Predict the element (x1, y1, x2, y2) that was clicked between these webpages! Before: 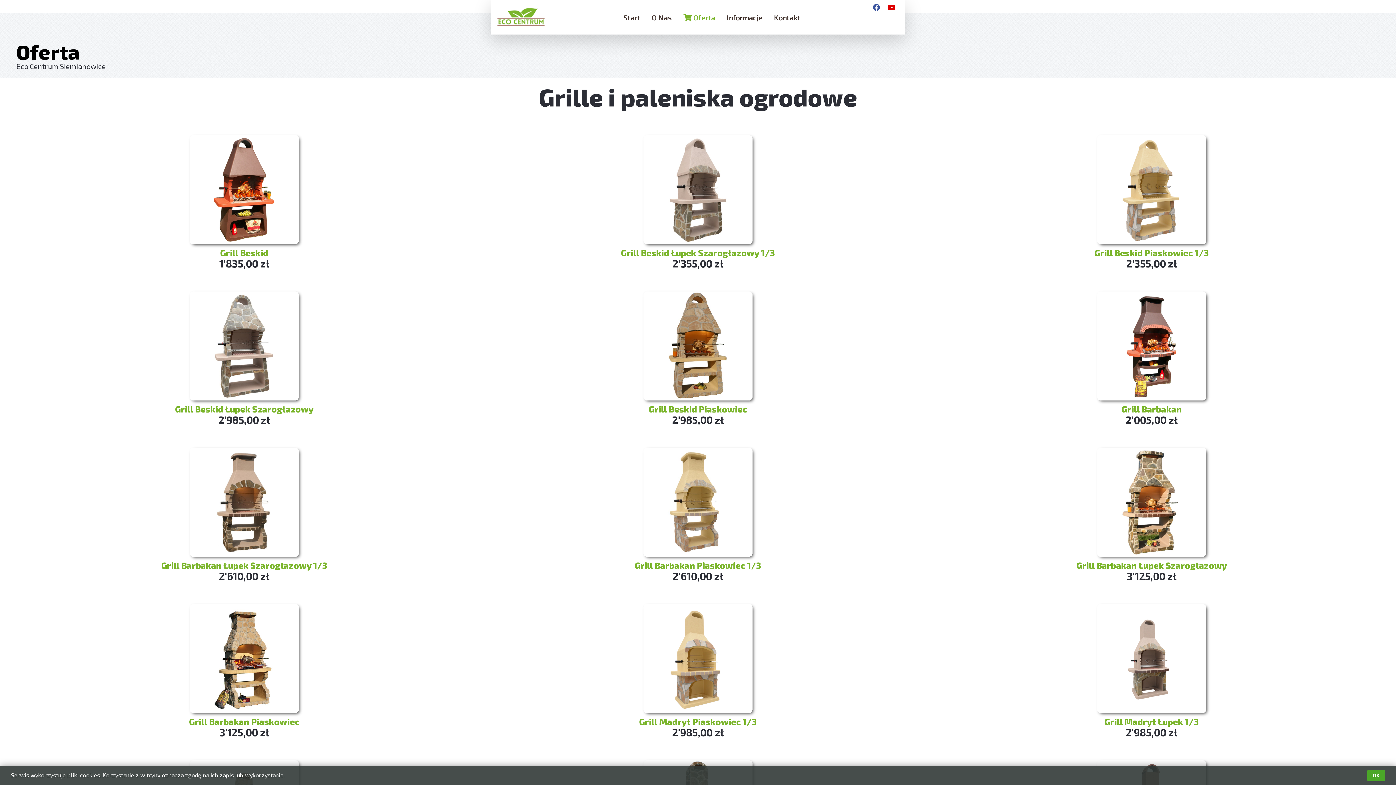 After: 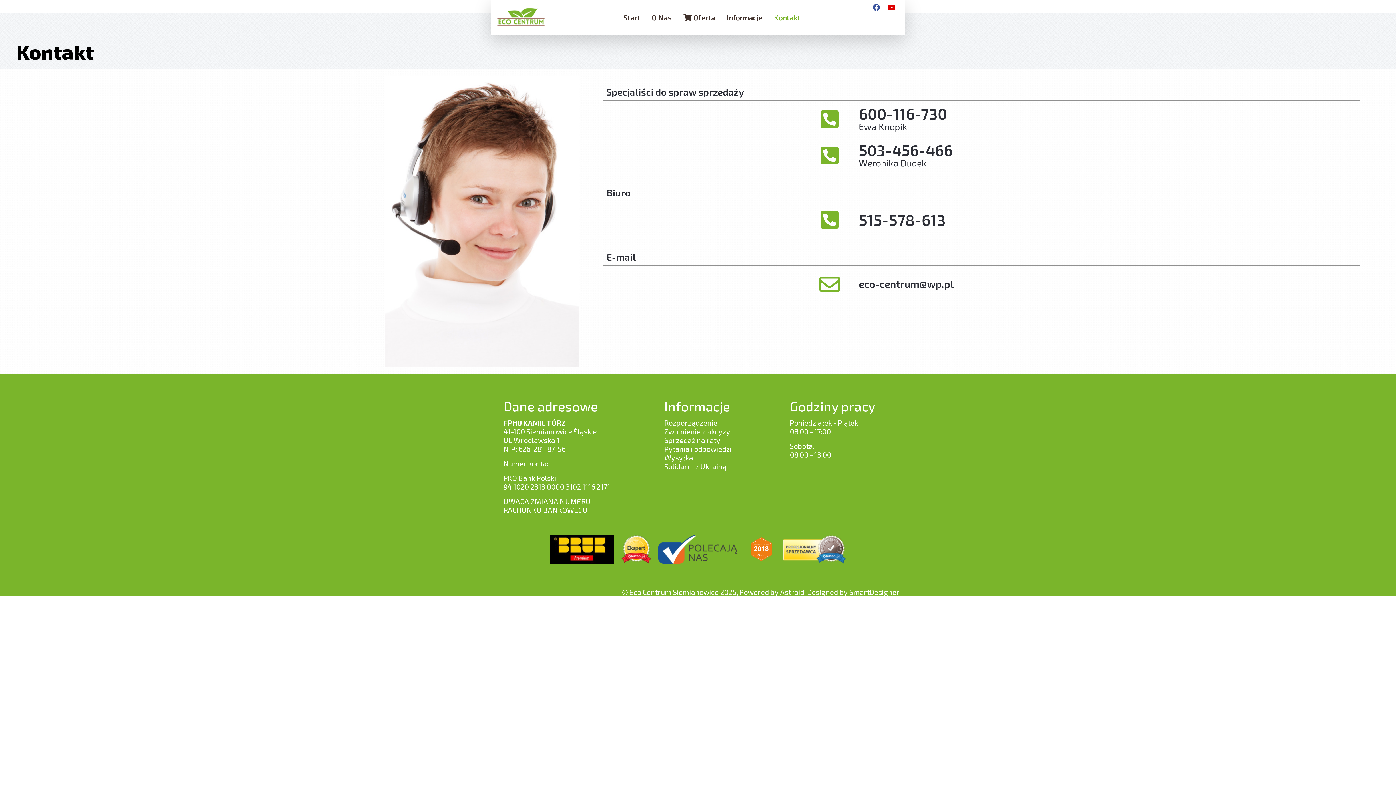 Action: bbox: (768, 10, 806, 24) label: Kontakt